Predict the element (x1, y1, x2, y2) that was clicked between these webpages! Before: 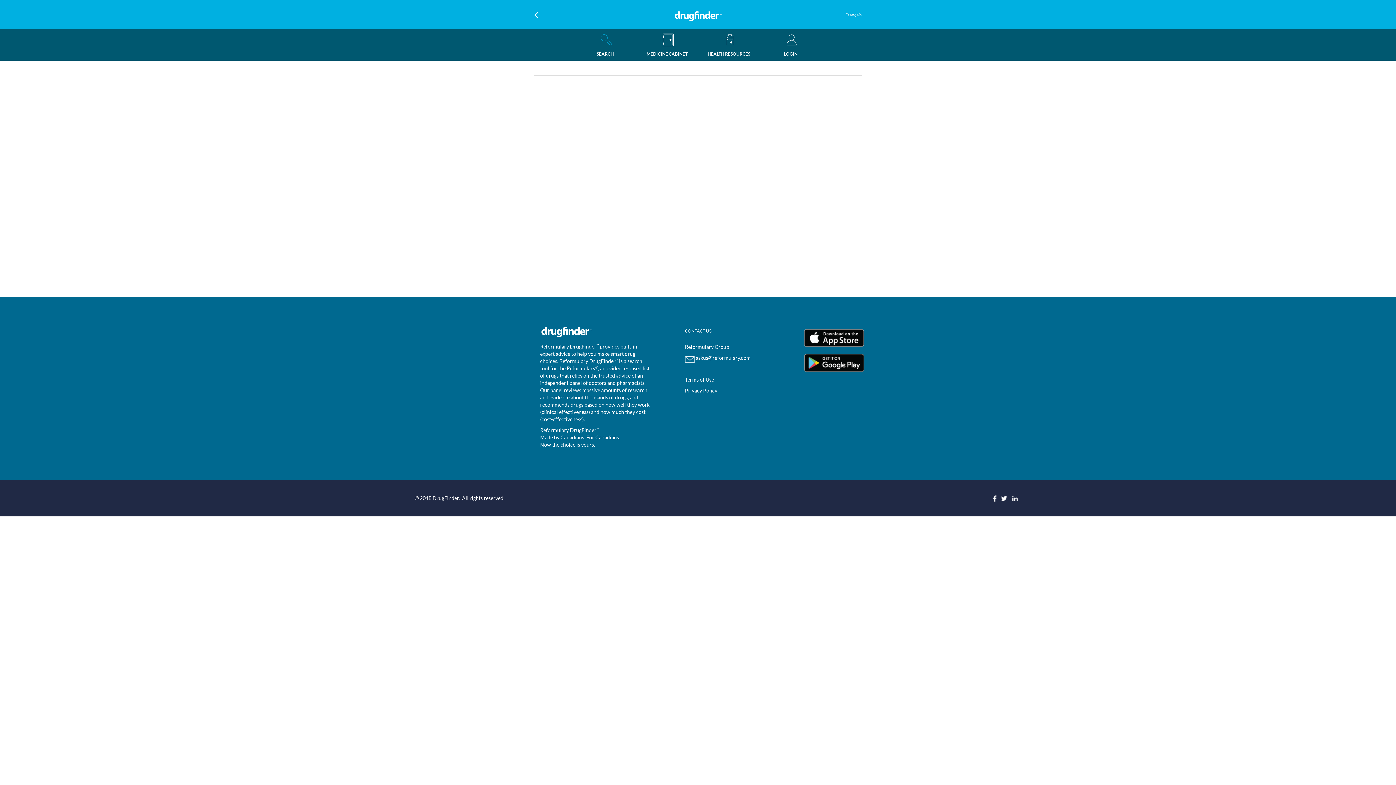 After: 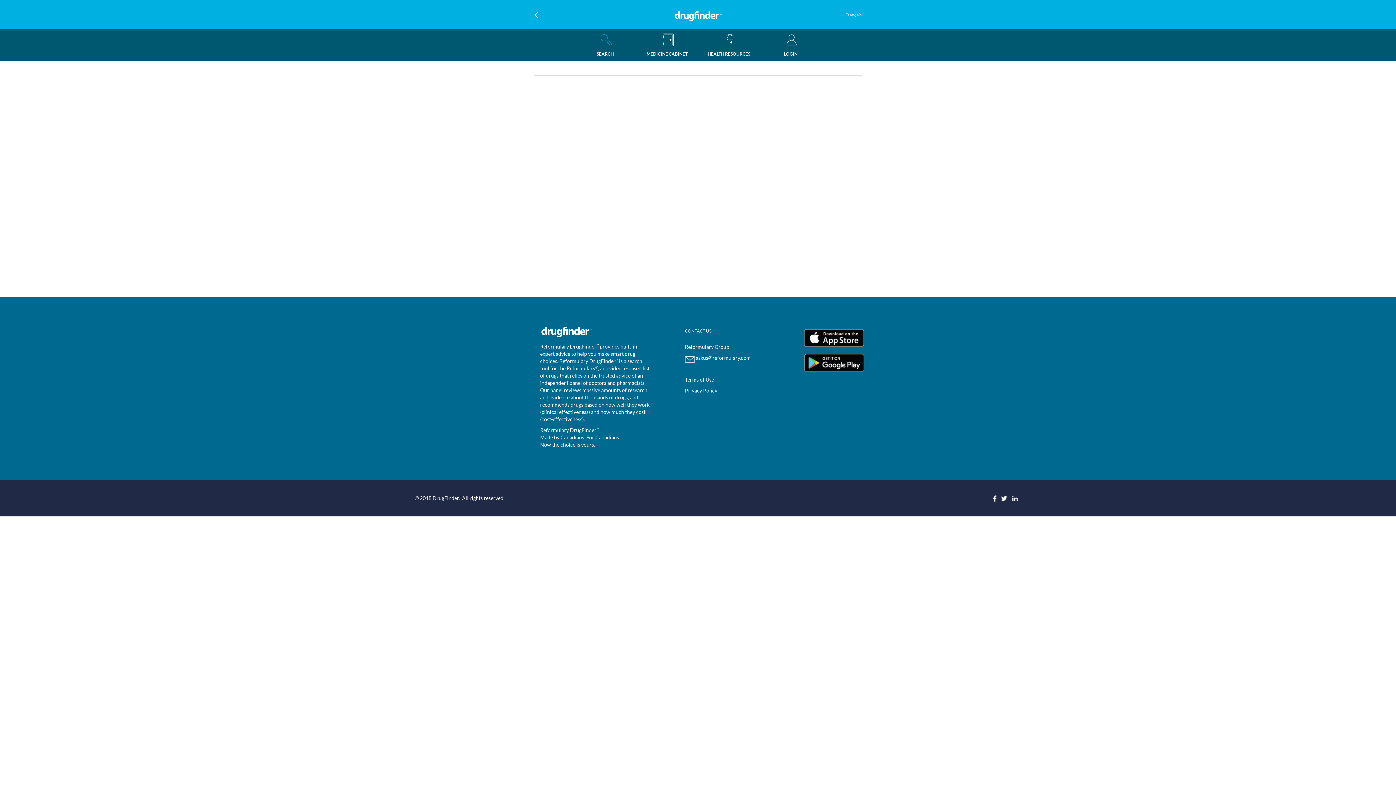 Action: bbox: (685, 376, 714, 382) label: Terms of Use